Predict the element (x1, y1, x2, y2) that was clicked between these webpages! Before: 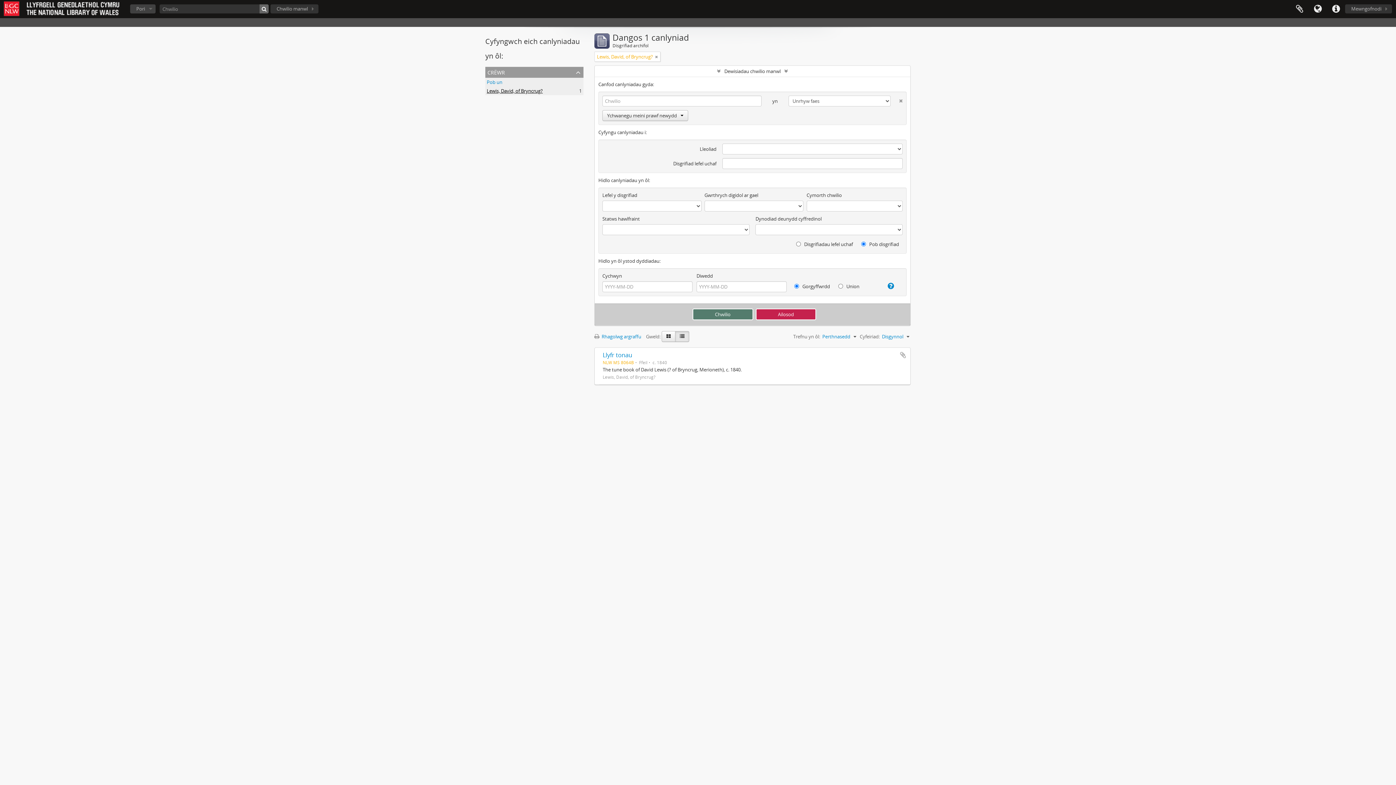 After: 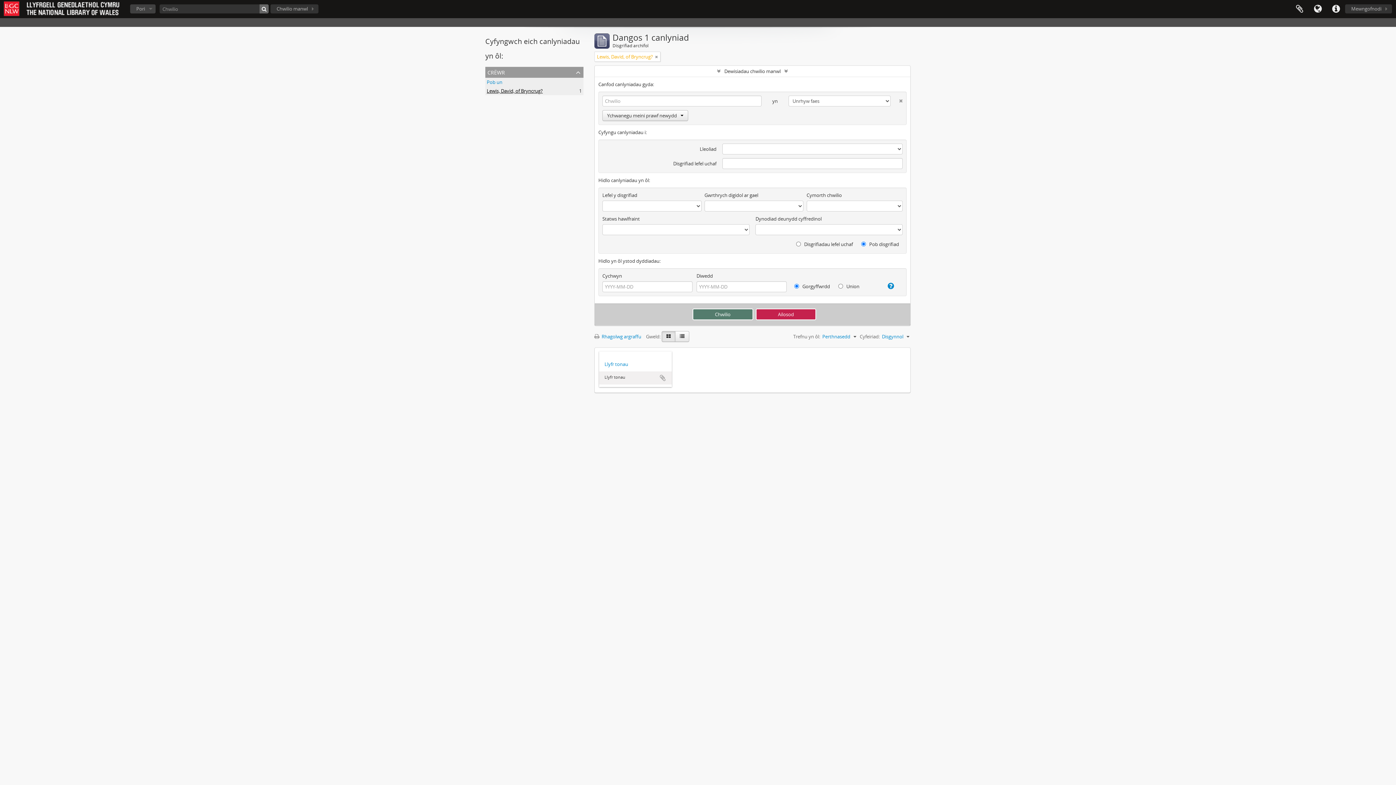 Action: bbox: (661, 331, 675, 342)